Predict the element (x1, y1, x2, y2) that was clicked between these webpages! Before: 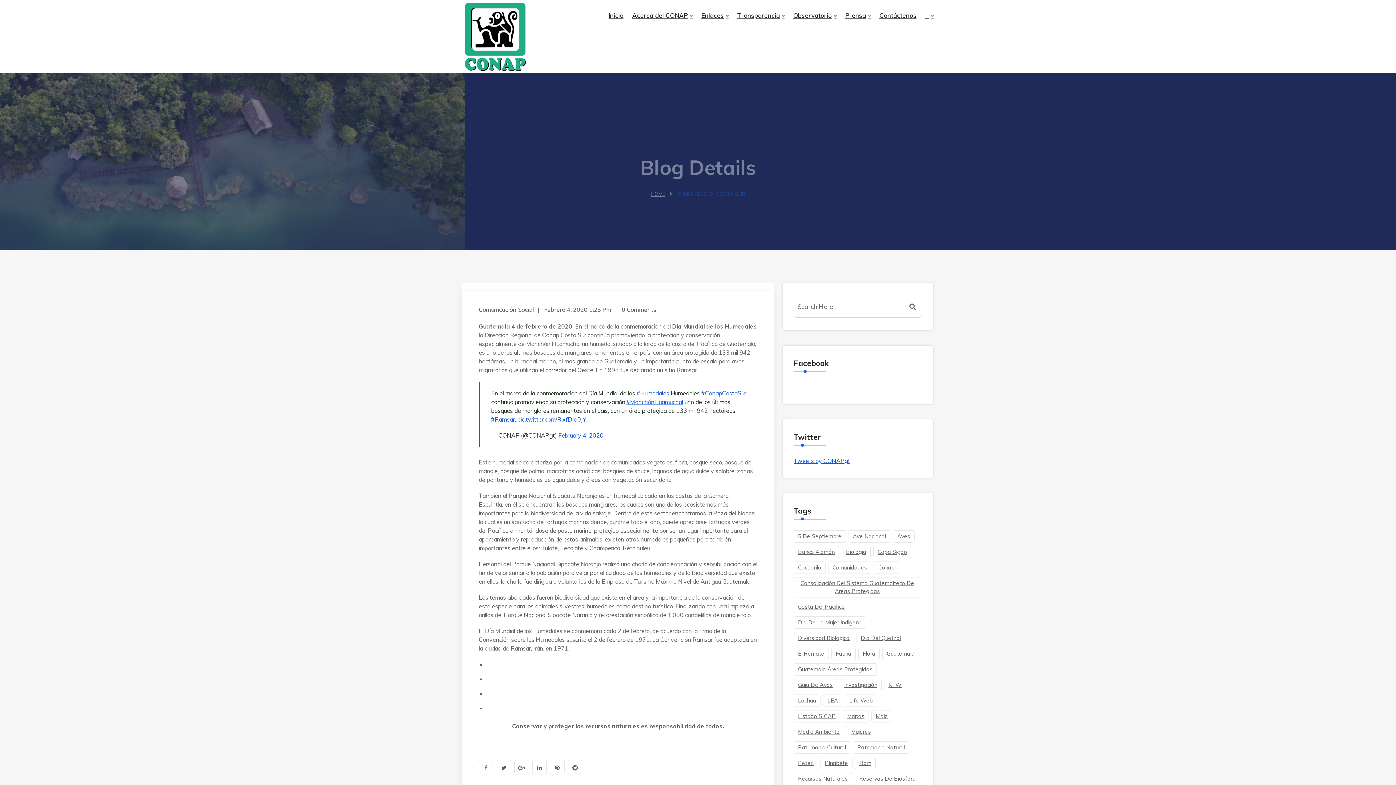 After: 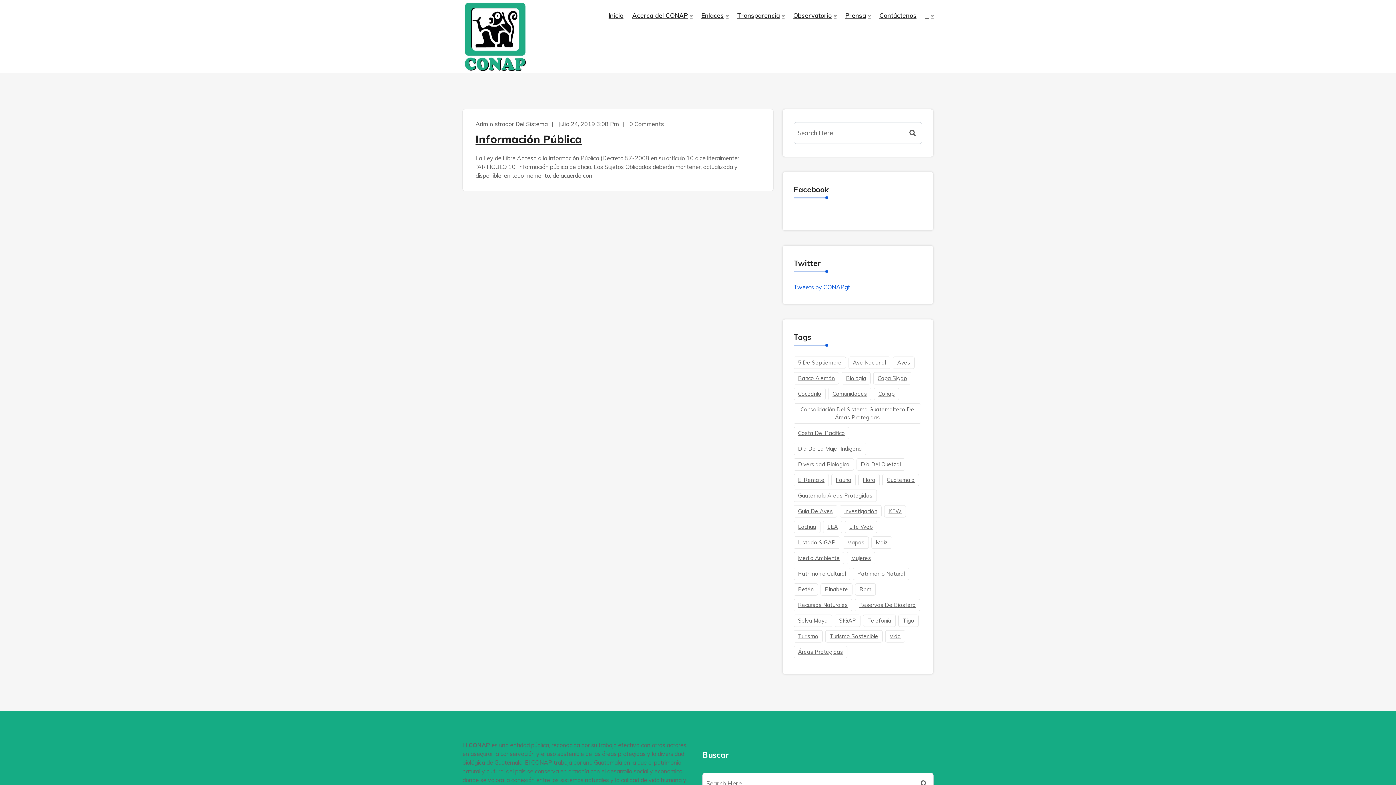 Action: label: Enlaces bbox: (701, 10, 728, 20)